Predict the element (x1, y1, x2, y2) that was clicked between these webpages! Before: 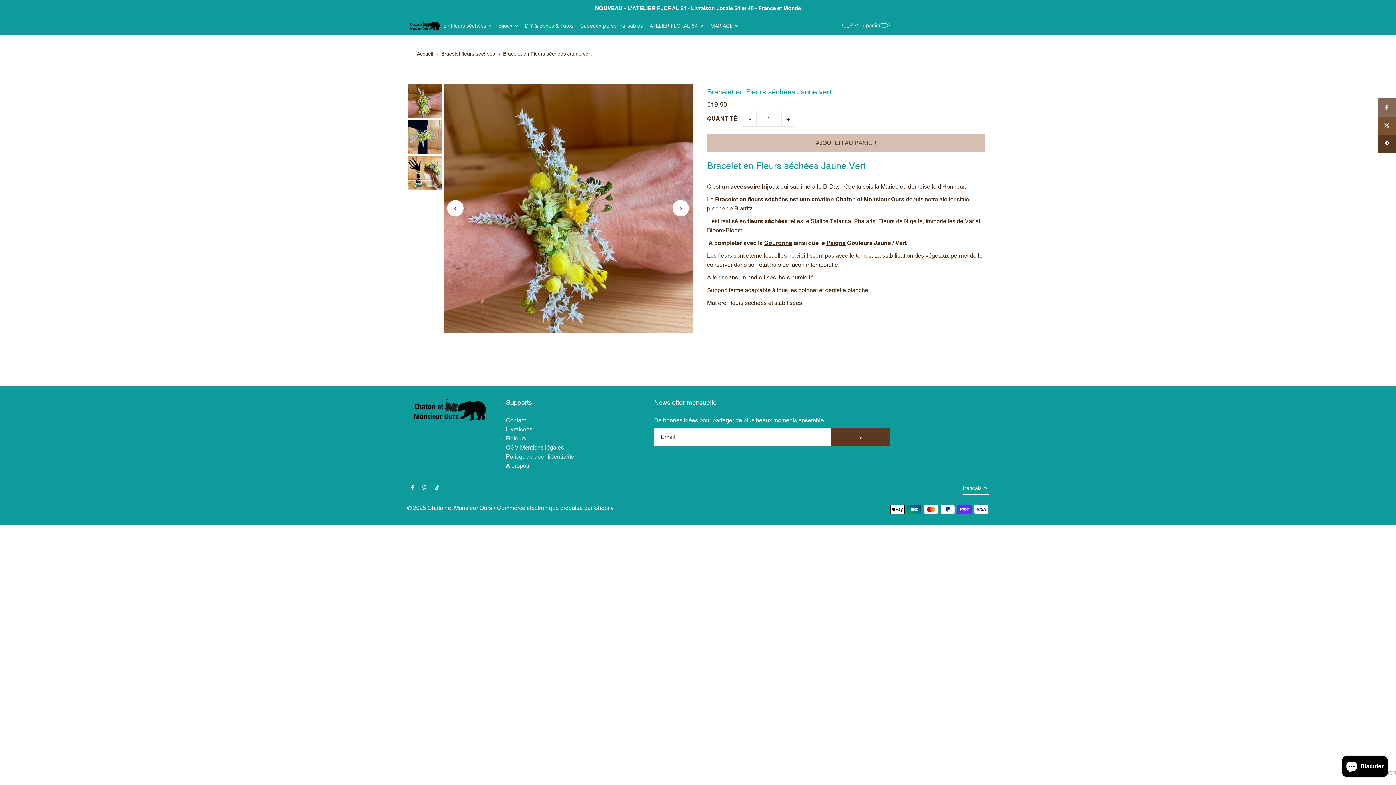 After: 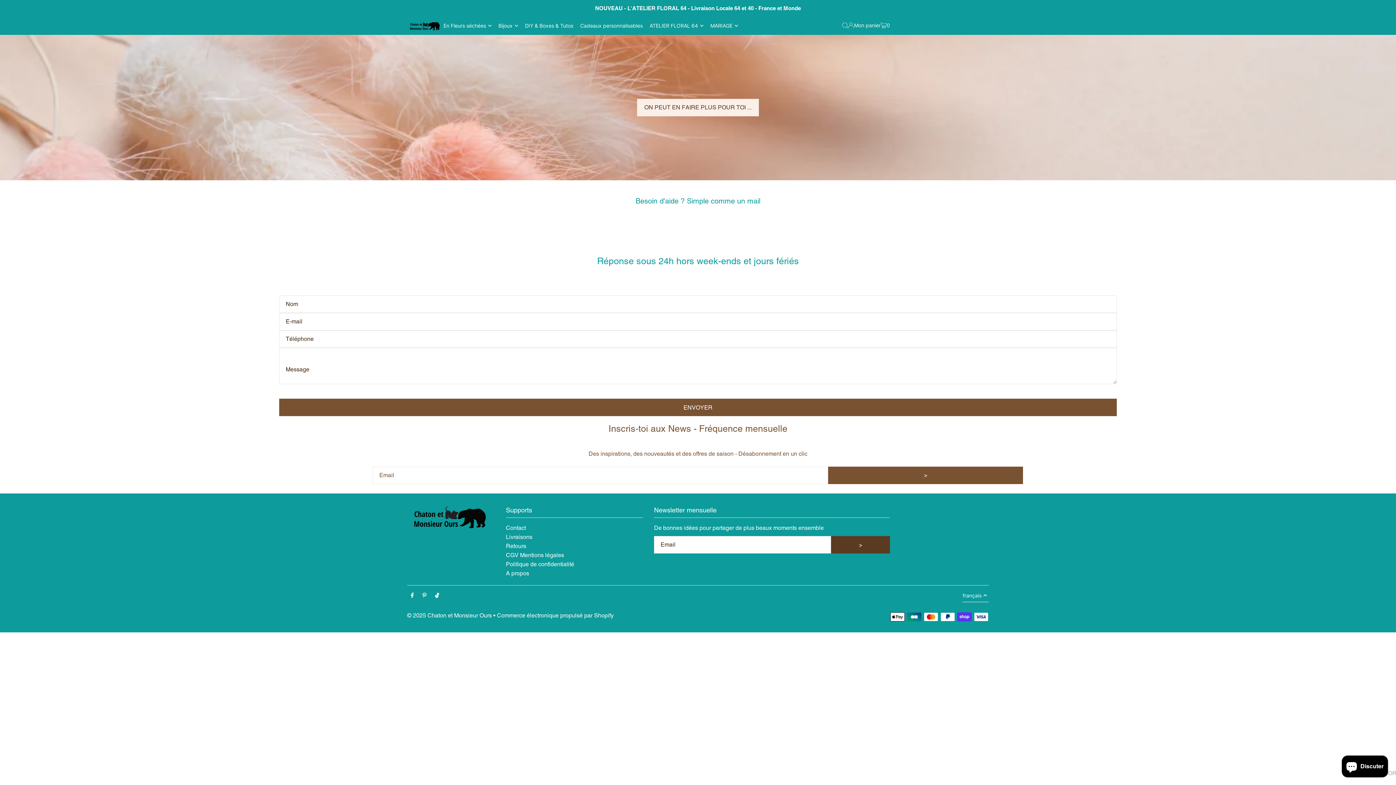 Action: label: Contact bbox: (506, 417, 526, 423)